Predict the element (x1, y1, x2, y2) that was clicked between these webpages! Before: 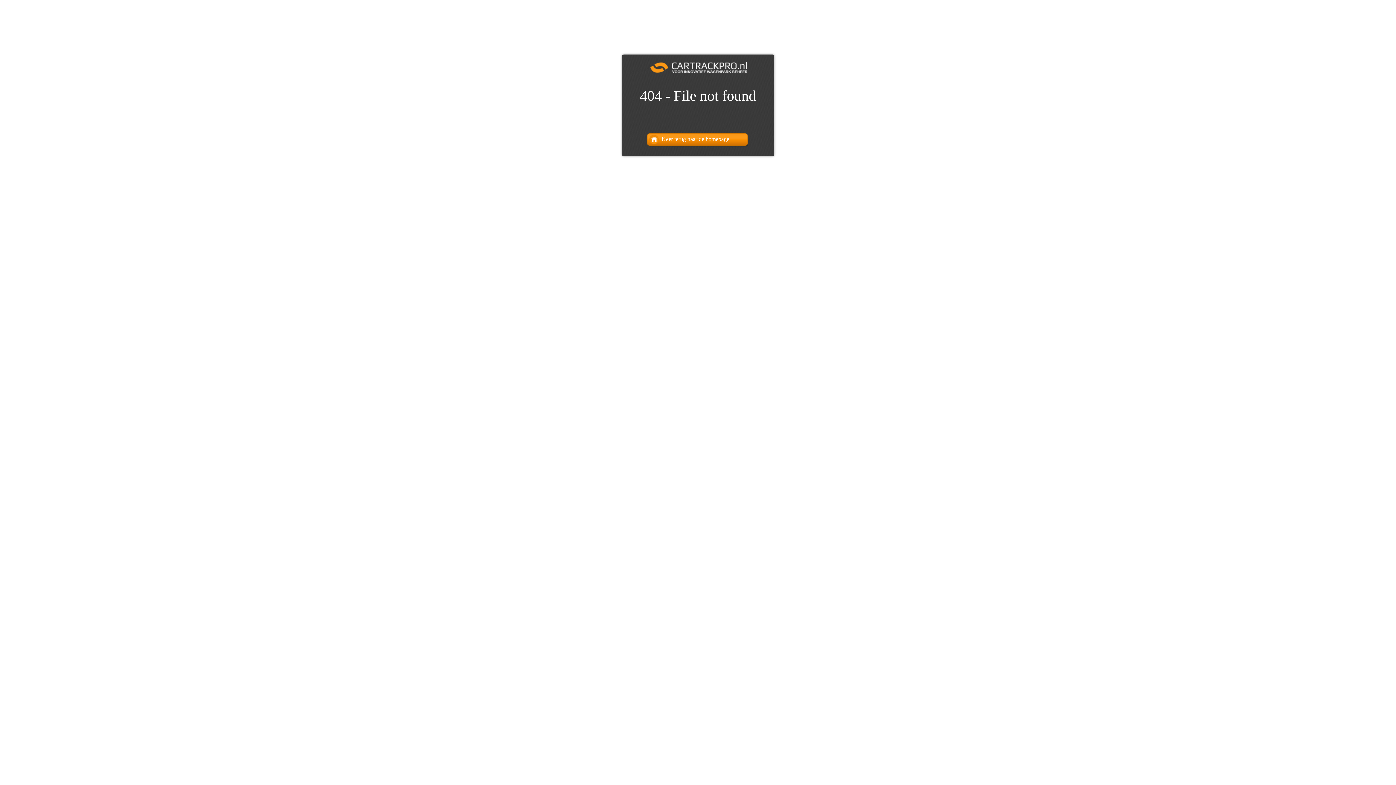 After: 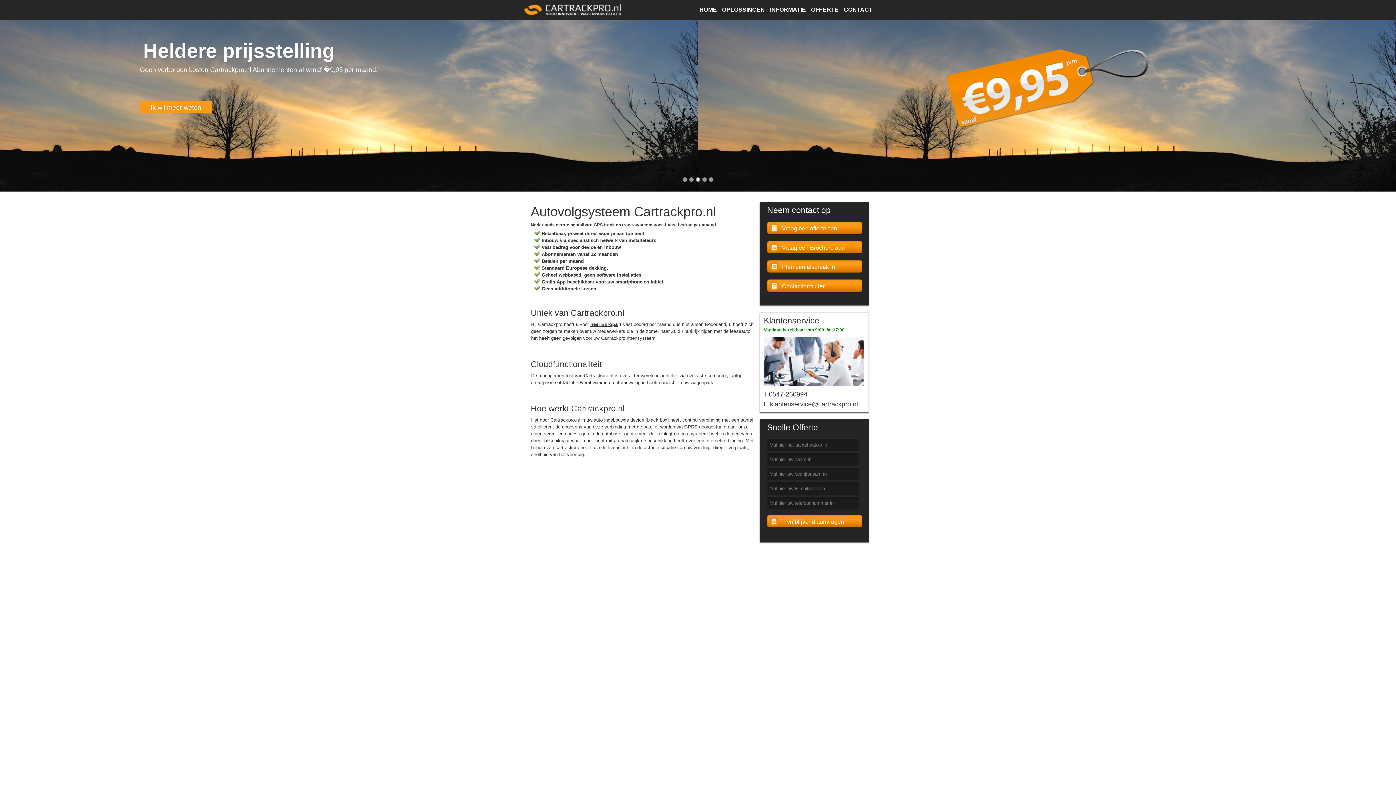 Action: bbox: (647, 133, 756, 152) label: Keer terug naar de homepage